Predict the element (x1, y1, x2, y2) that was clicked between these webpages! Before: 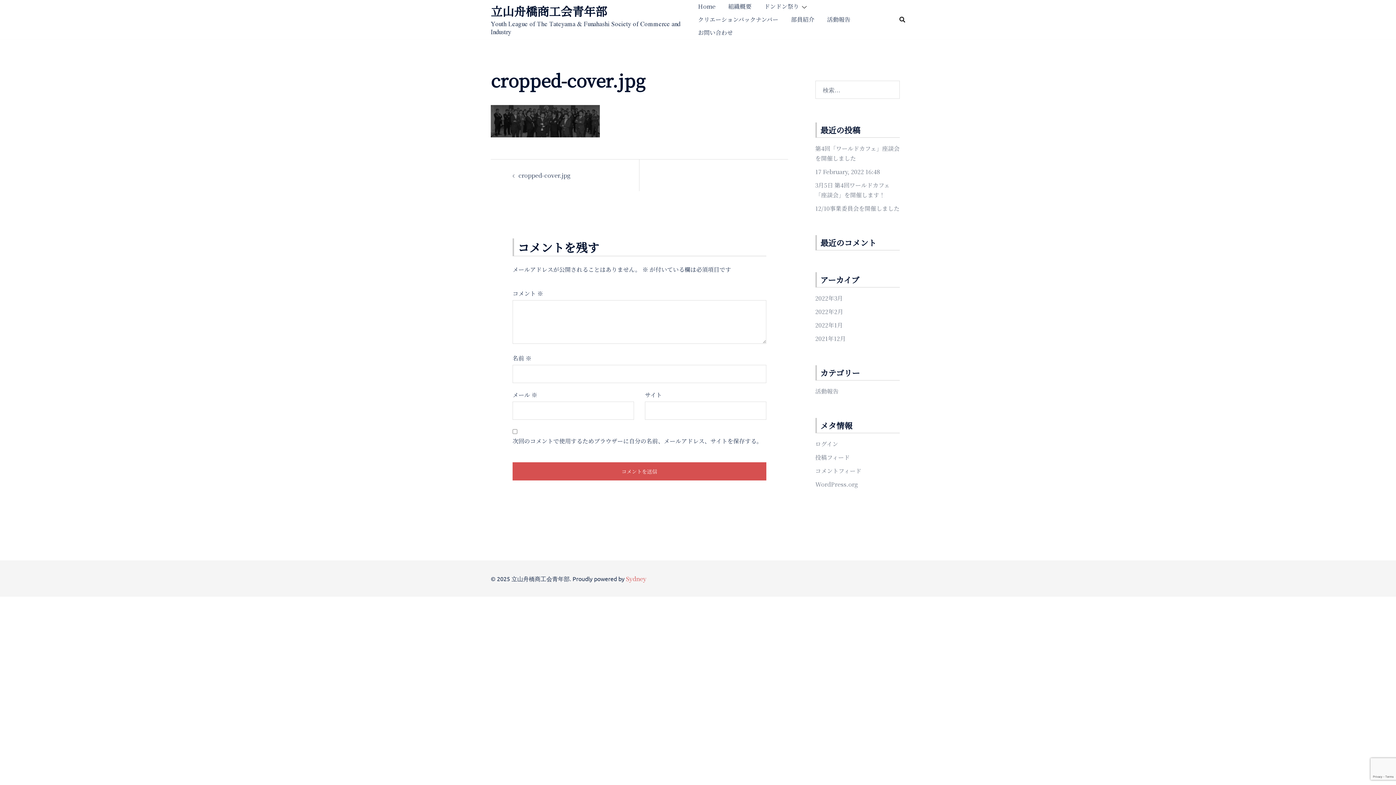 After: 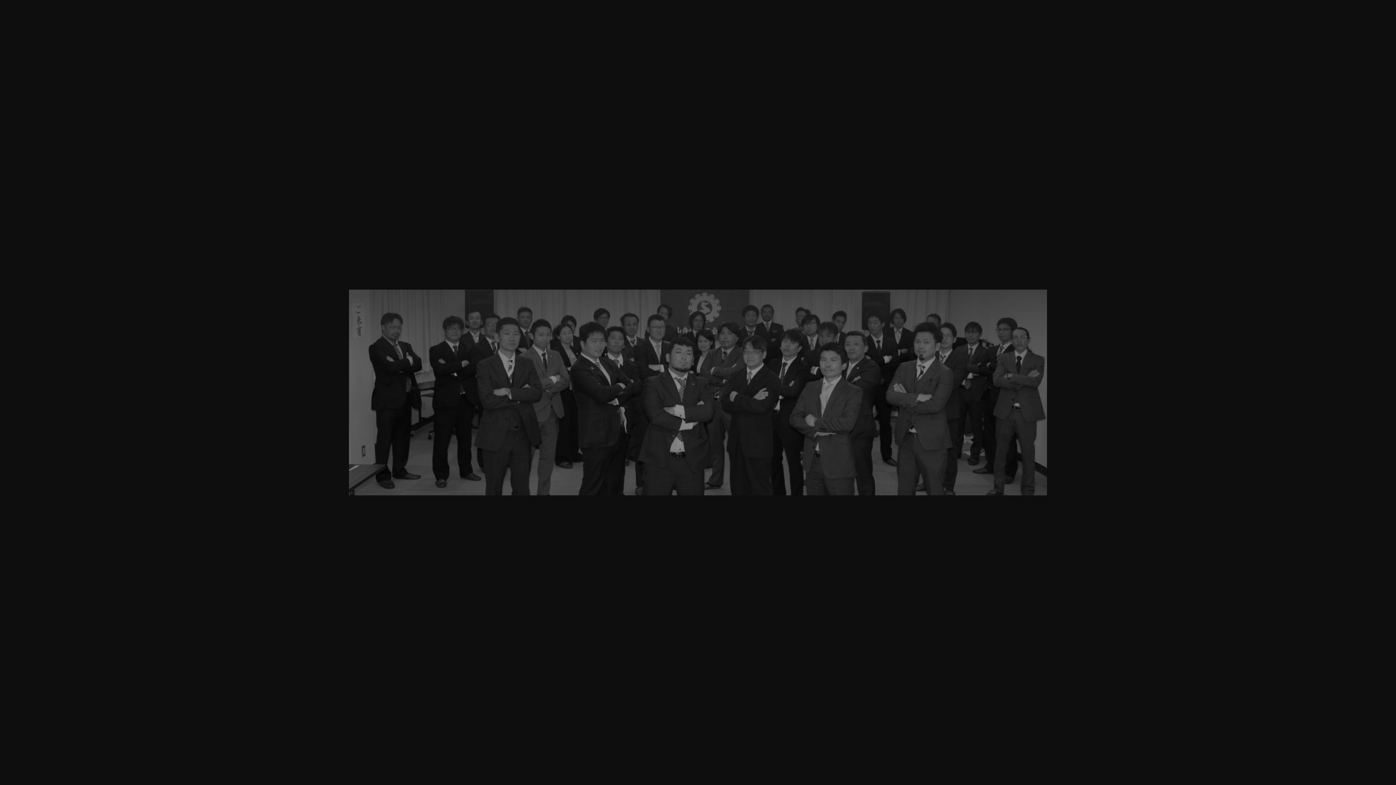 Action: bbox: (490, 116, 600, 124)